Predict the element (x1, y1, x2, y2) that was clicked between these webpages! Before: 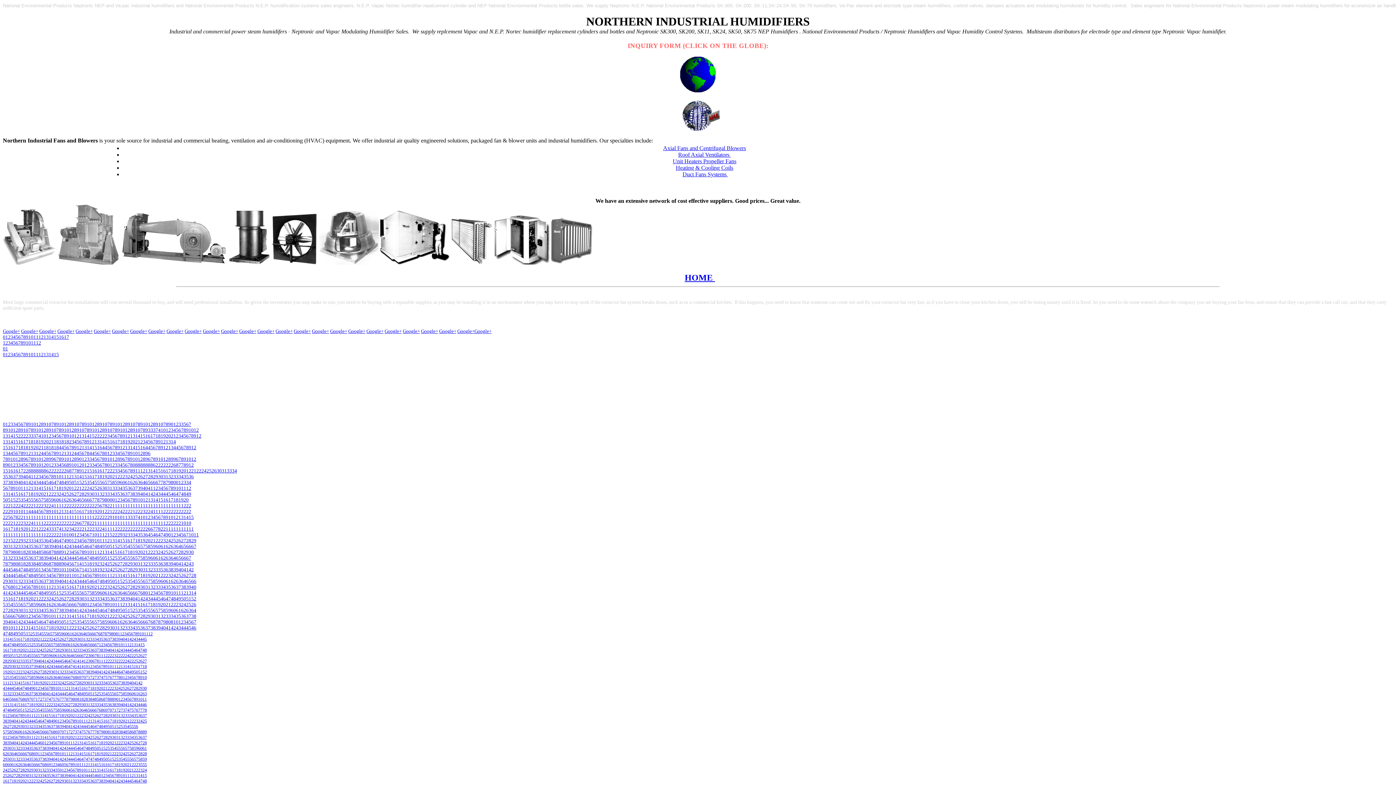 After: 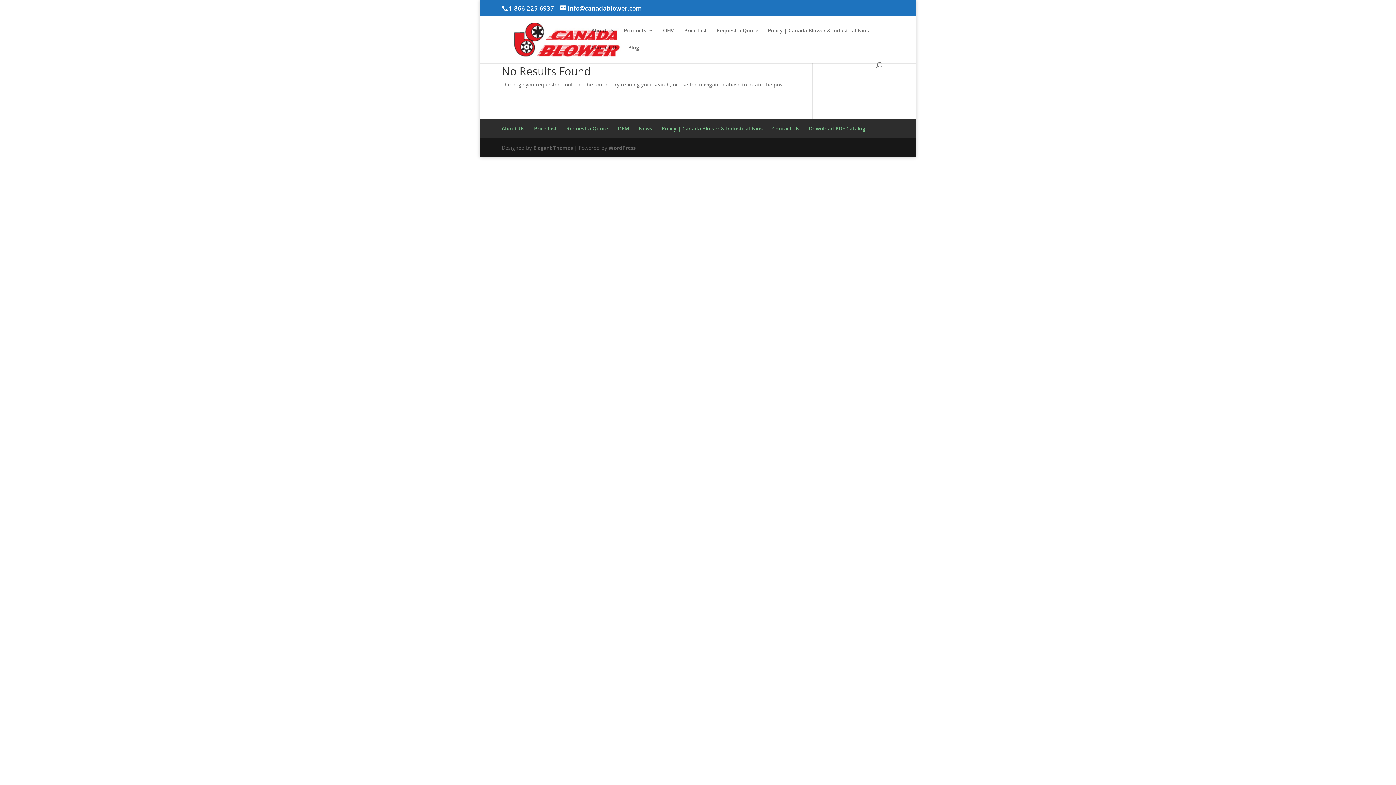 Action: bbox: (103, 746, 107, 751) label: 52